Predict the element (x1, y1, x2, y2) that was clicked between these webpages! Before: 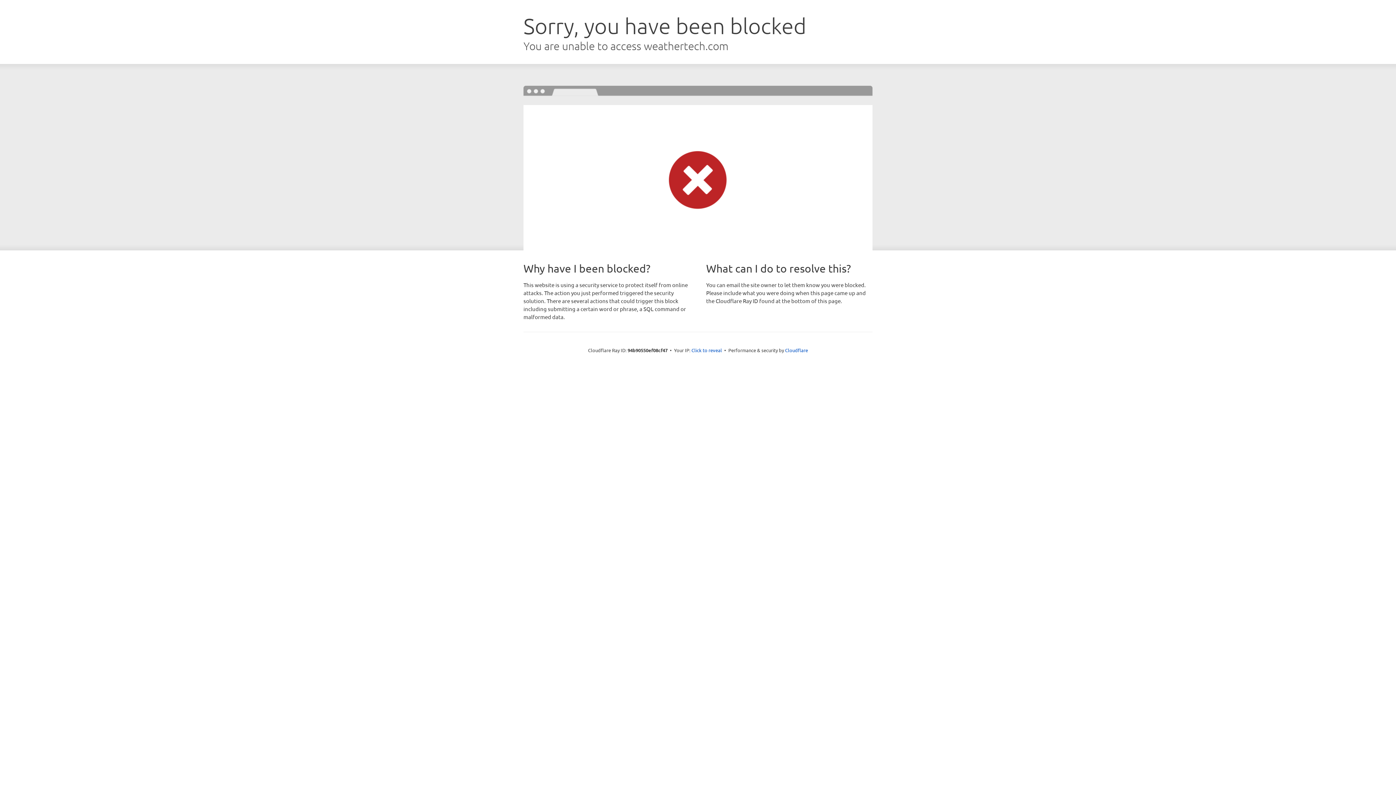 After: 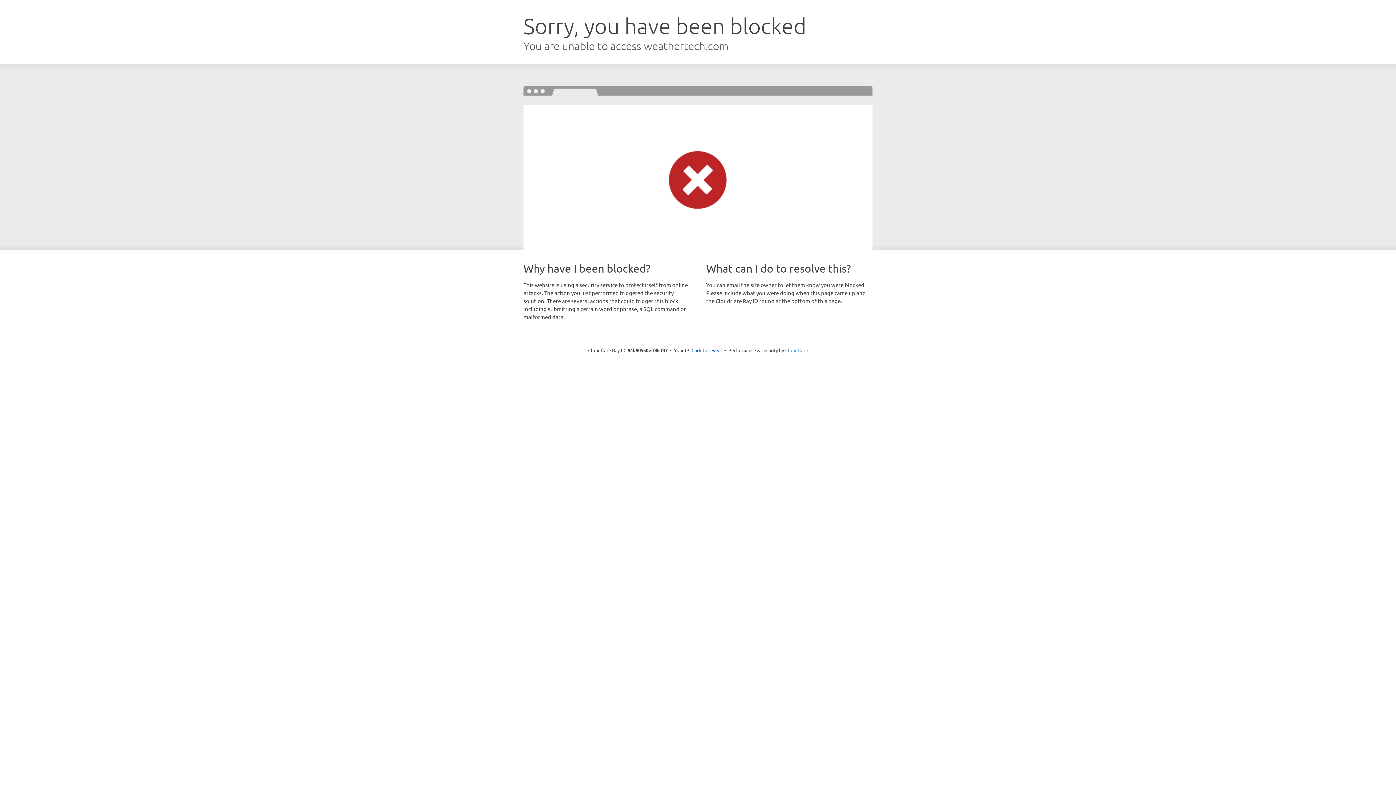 Action: bbox: (785, 347, 808, 353) label: Cloudflare